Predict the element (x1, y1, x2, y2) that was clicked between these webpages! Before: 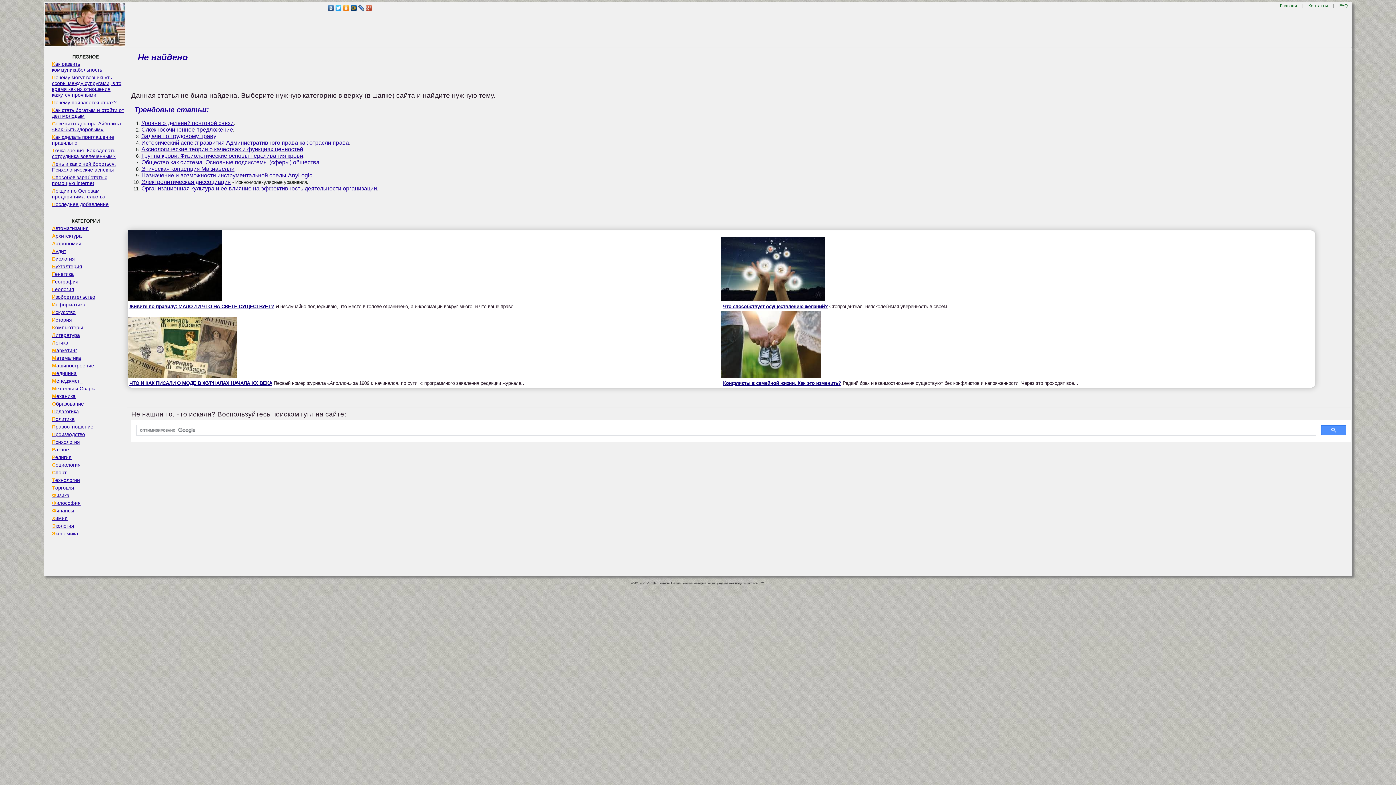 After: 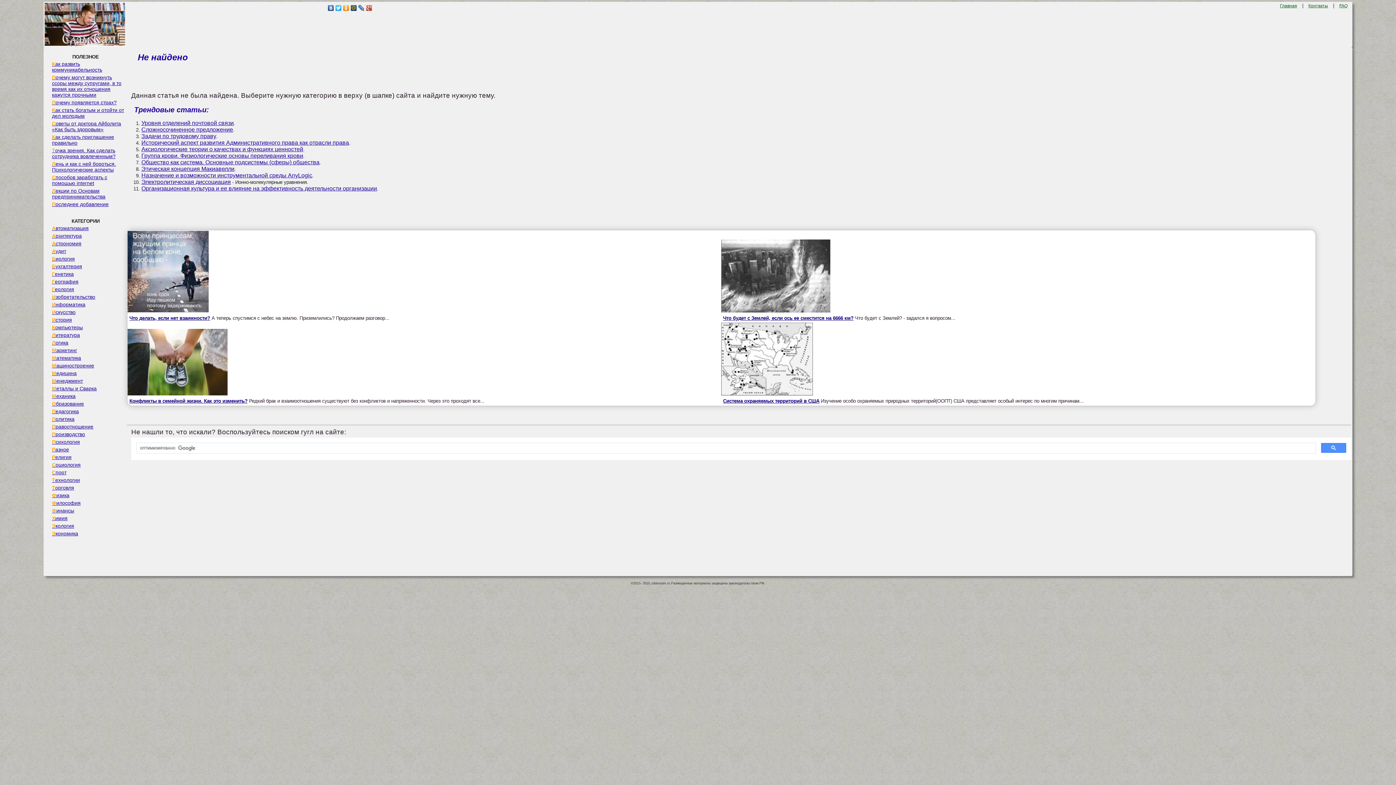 Action: label: Советы от доктора Айболита «Как быть здоровым» bbox: (44, 120, 126, 132)